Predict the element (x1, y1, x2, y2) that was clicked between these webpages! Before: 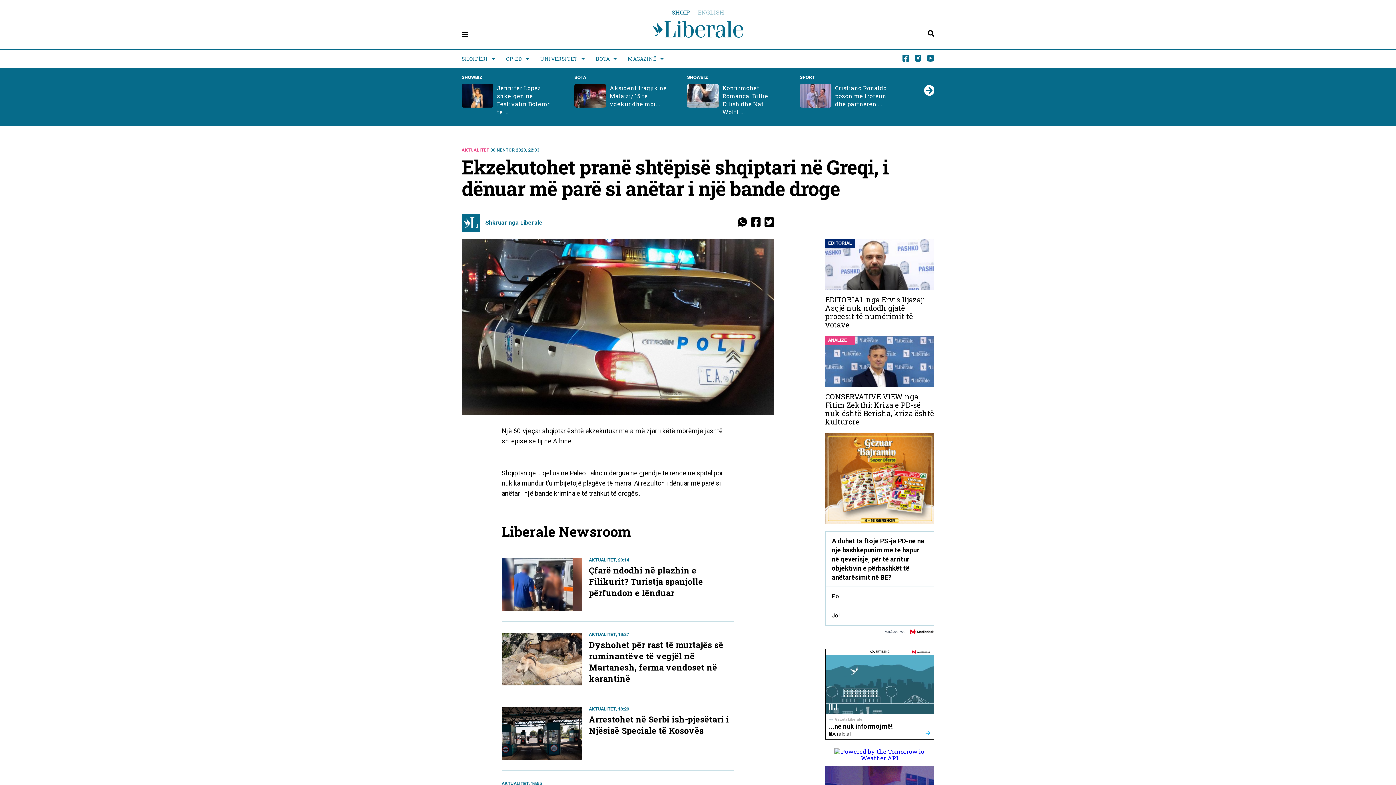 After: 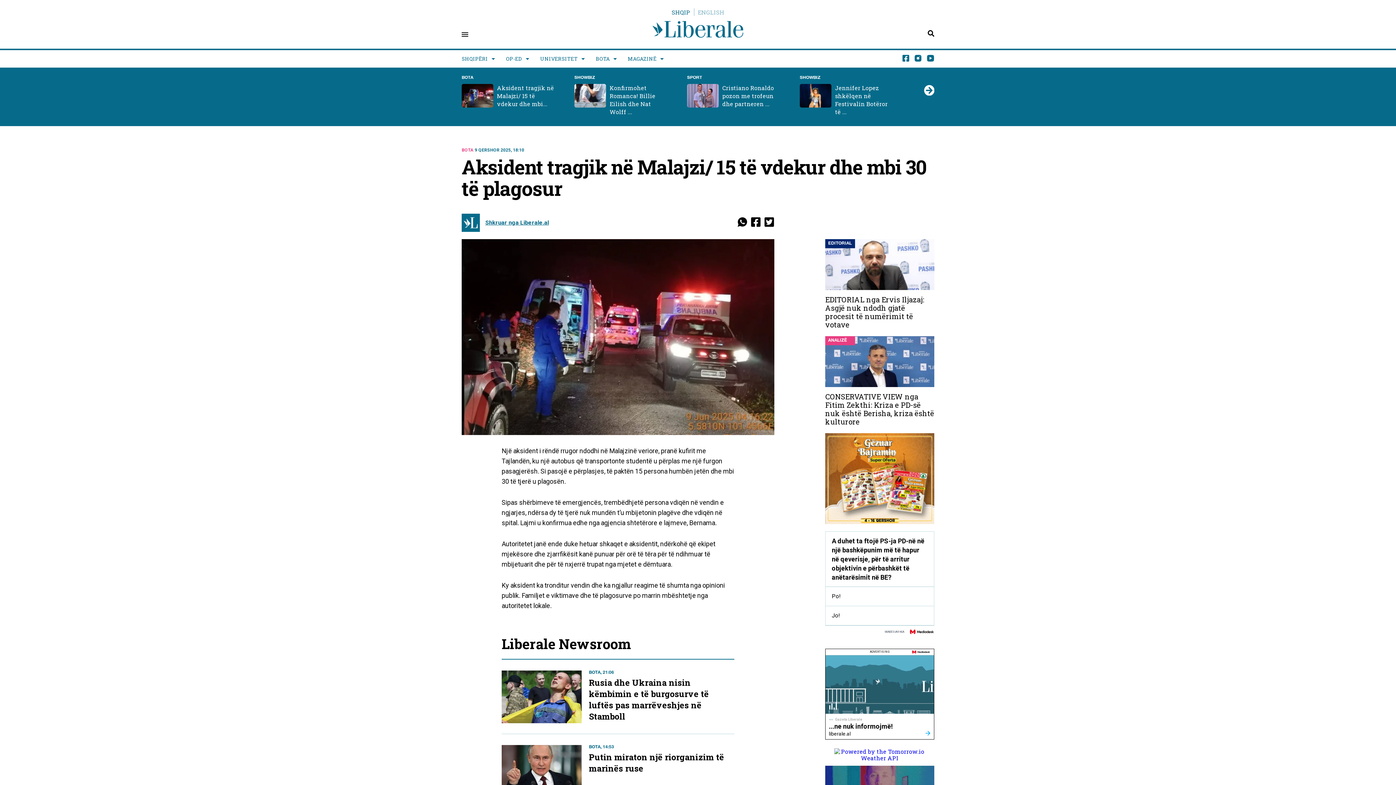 Action: bbox: (835, 84, 894, 108) label: Aksident tragjik në Malajzi/ 15 të vdekur dhe mbi...